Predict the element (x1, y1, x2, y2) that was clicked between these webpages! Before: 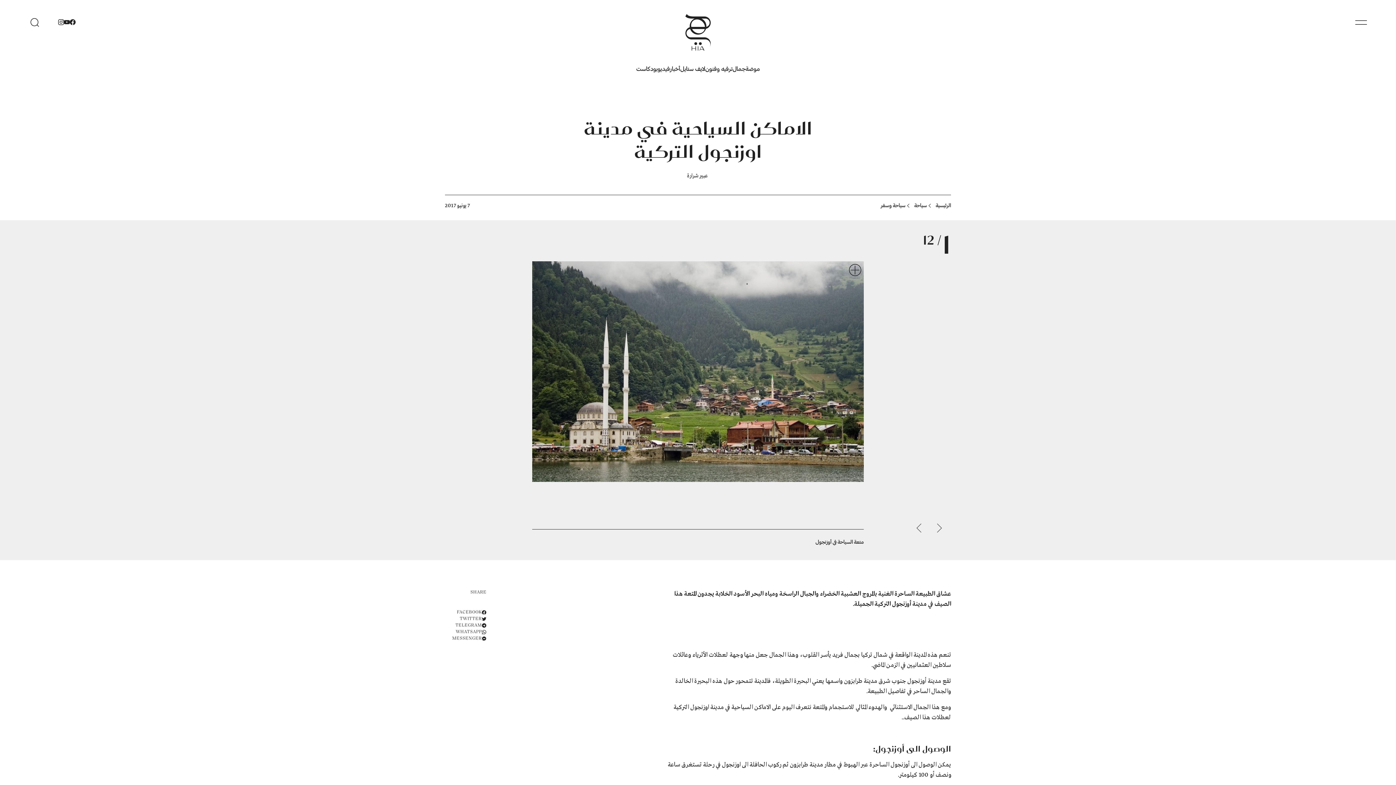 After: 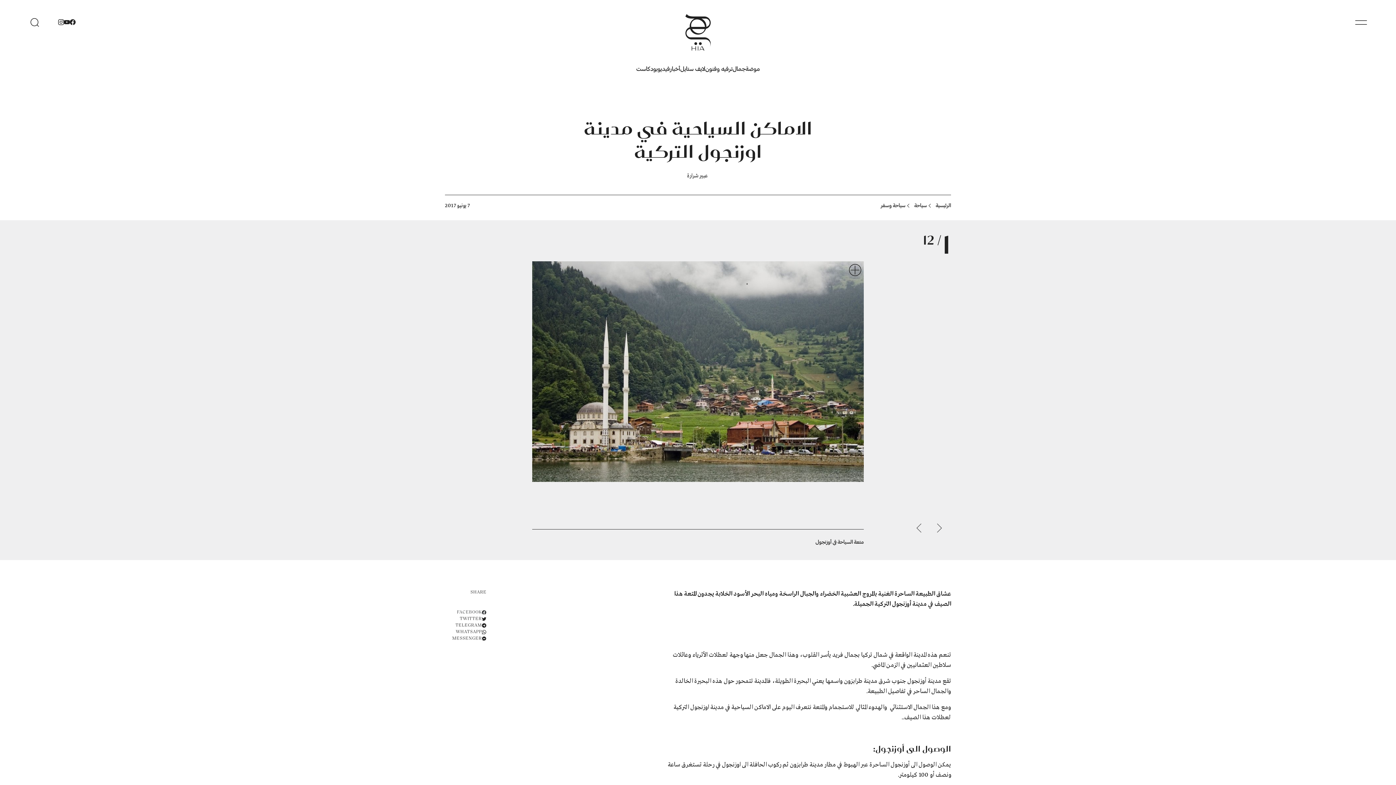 Action: bbox: (452, 609, 486, 615) label: FACEBOOK